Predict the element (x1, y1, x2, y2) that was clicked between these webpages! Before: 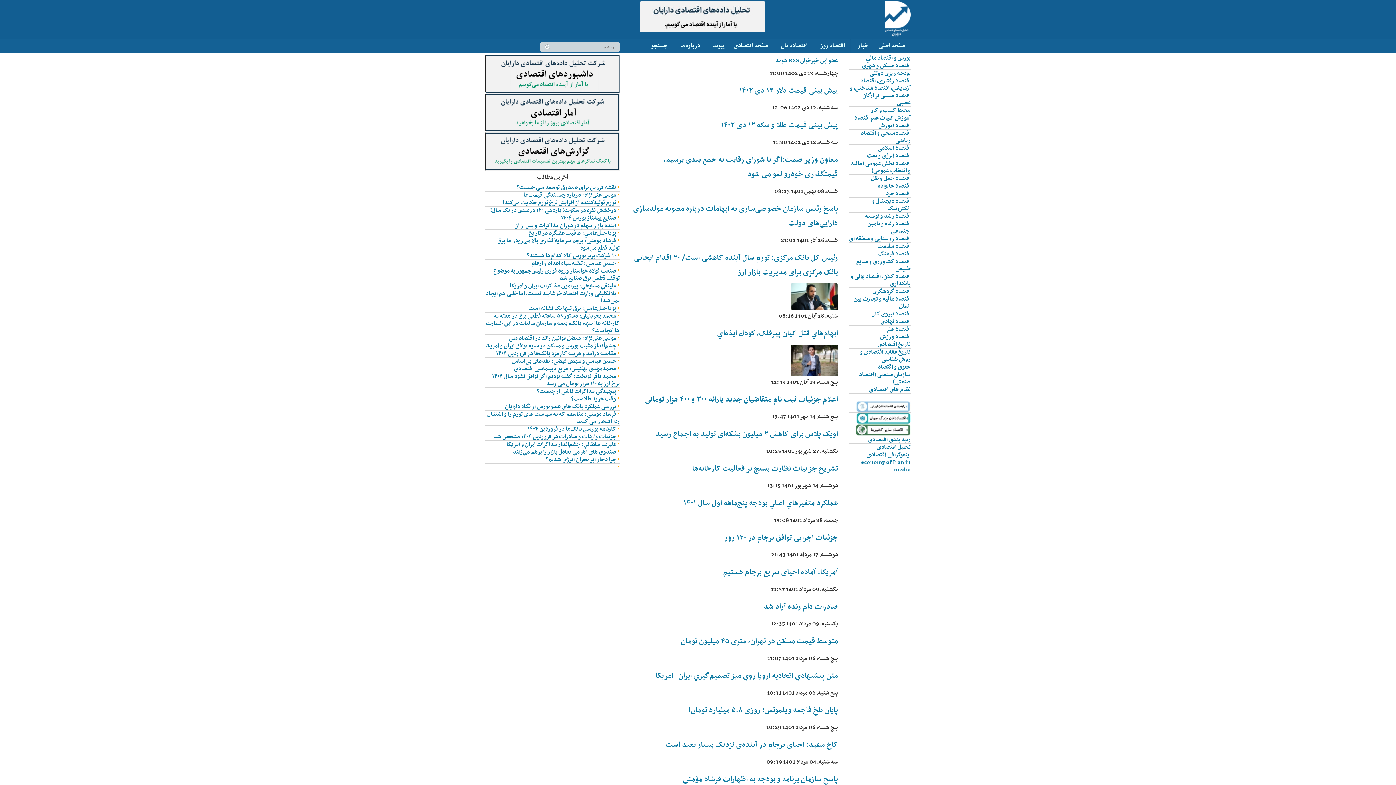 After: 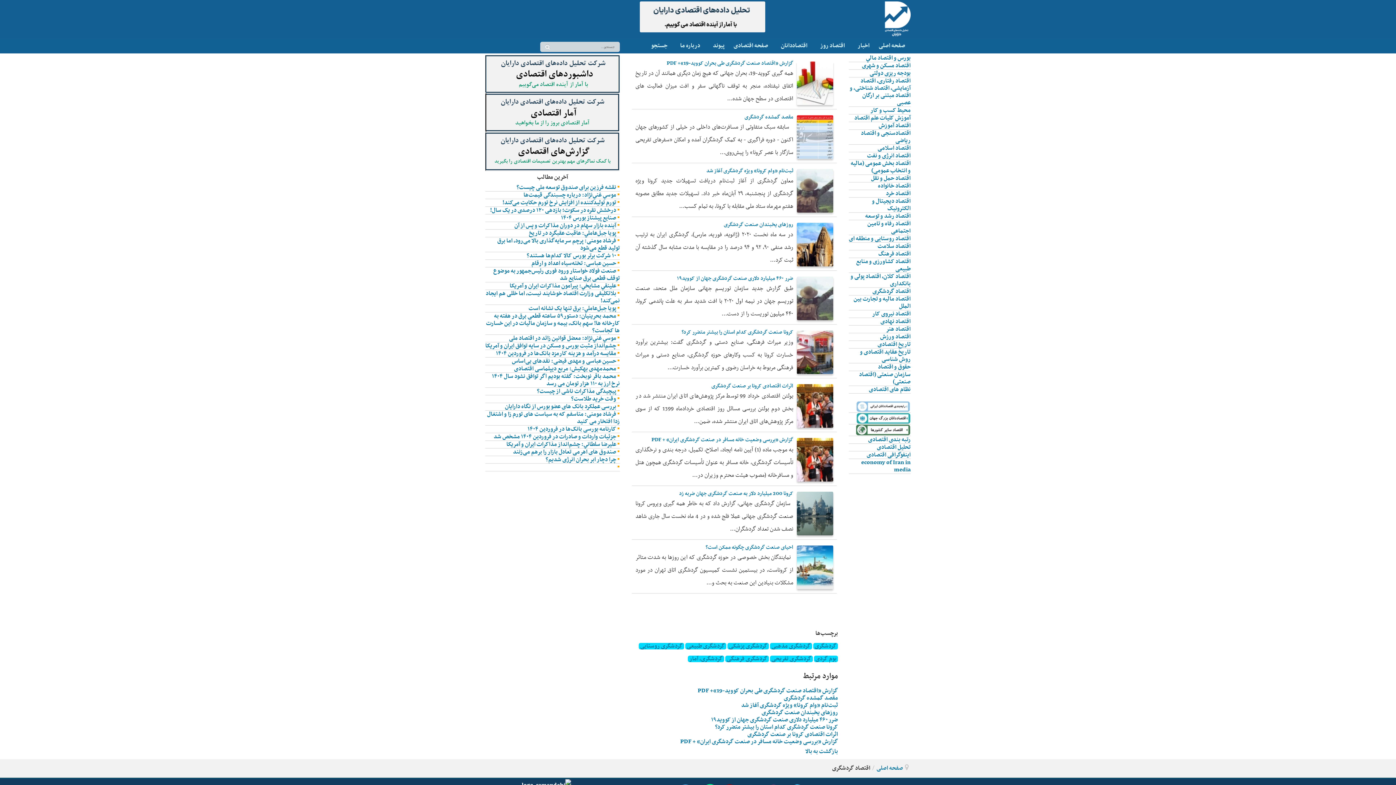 Action: bbox: (849, 288, 910, 295) label: اقتصاد گردشگری